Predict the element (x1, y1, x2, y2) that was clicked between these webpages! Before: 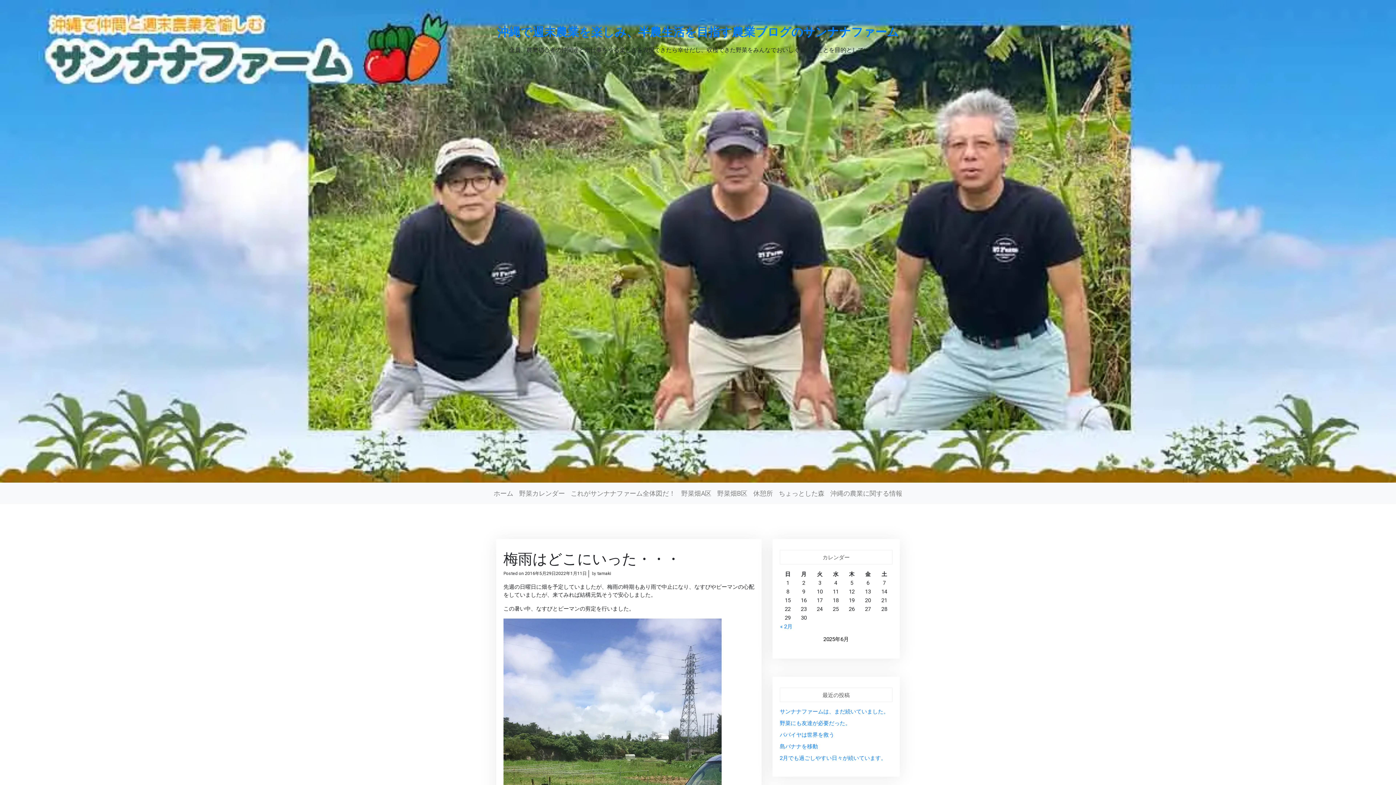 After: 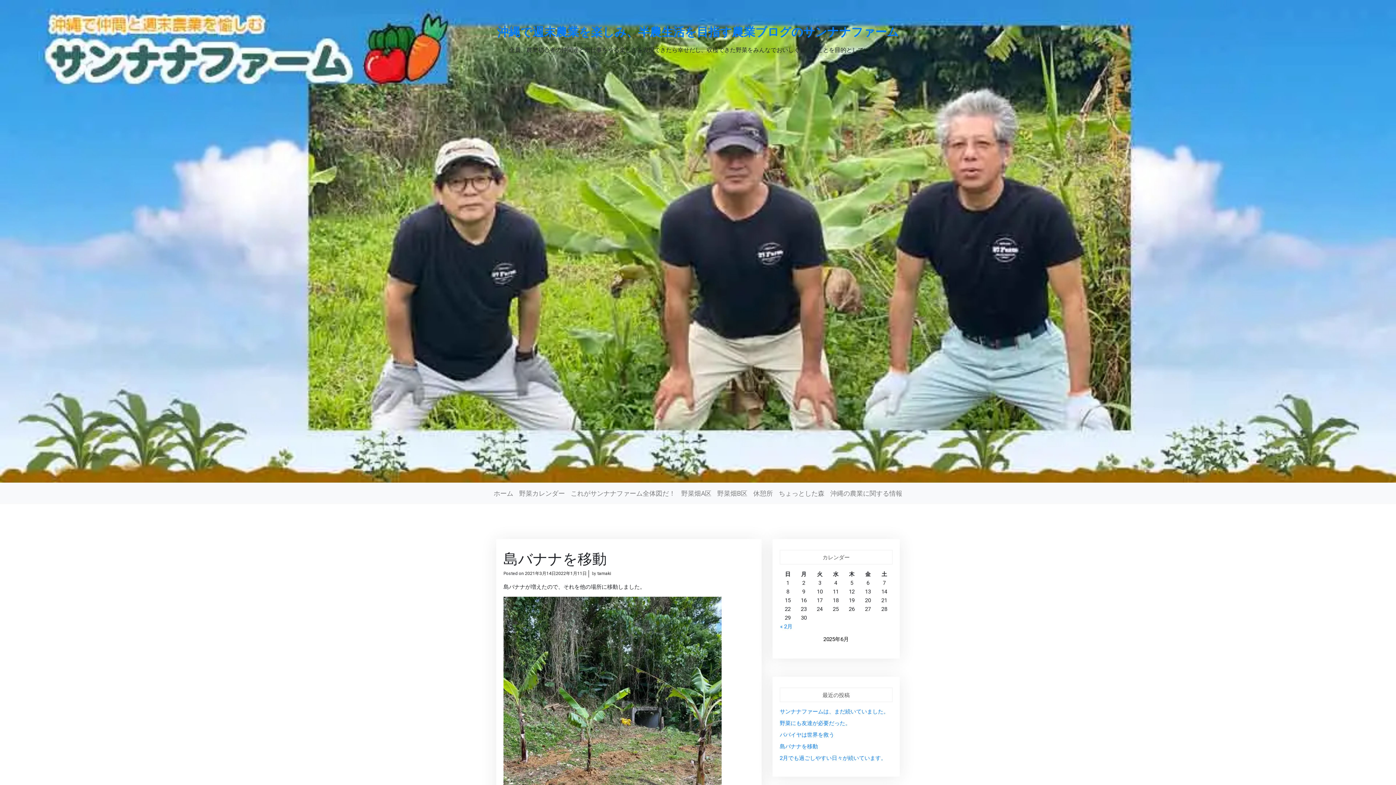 Action: bbox: (780, 743, 818, 750) label: 島バナナを移動